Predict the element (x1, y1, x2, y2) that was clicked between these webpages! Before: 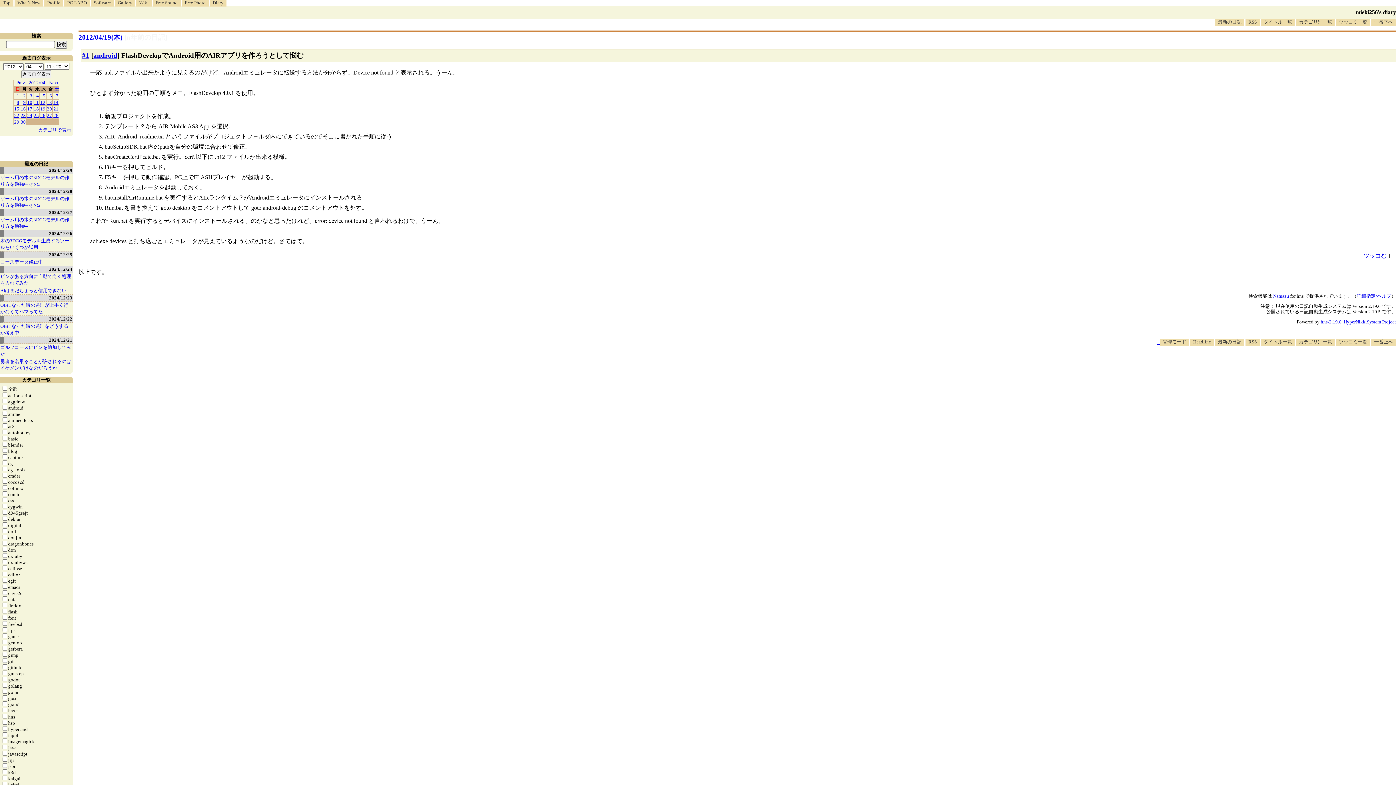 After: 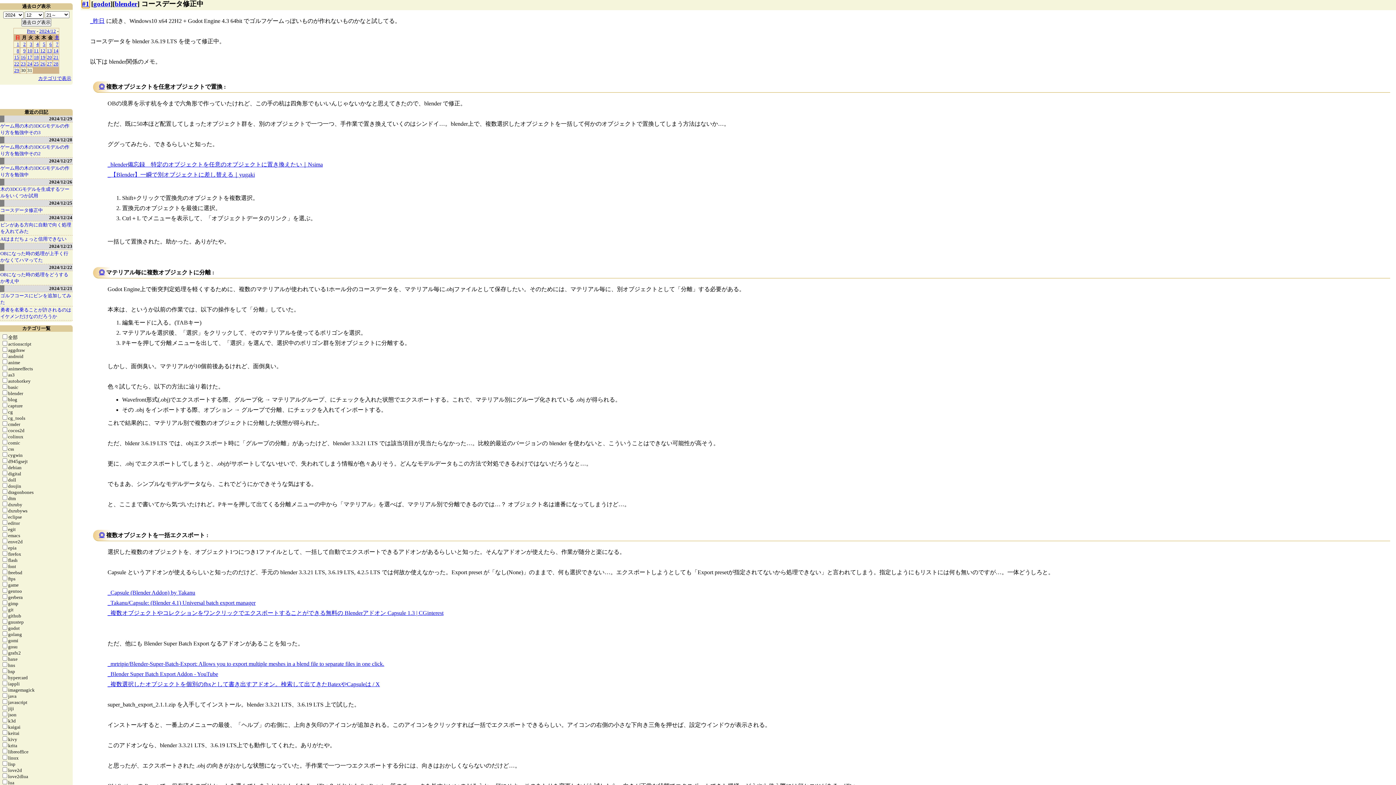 Action: bbox: (0, 258, 72, 266) label: コースデータ修正中